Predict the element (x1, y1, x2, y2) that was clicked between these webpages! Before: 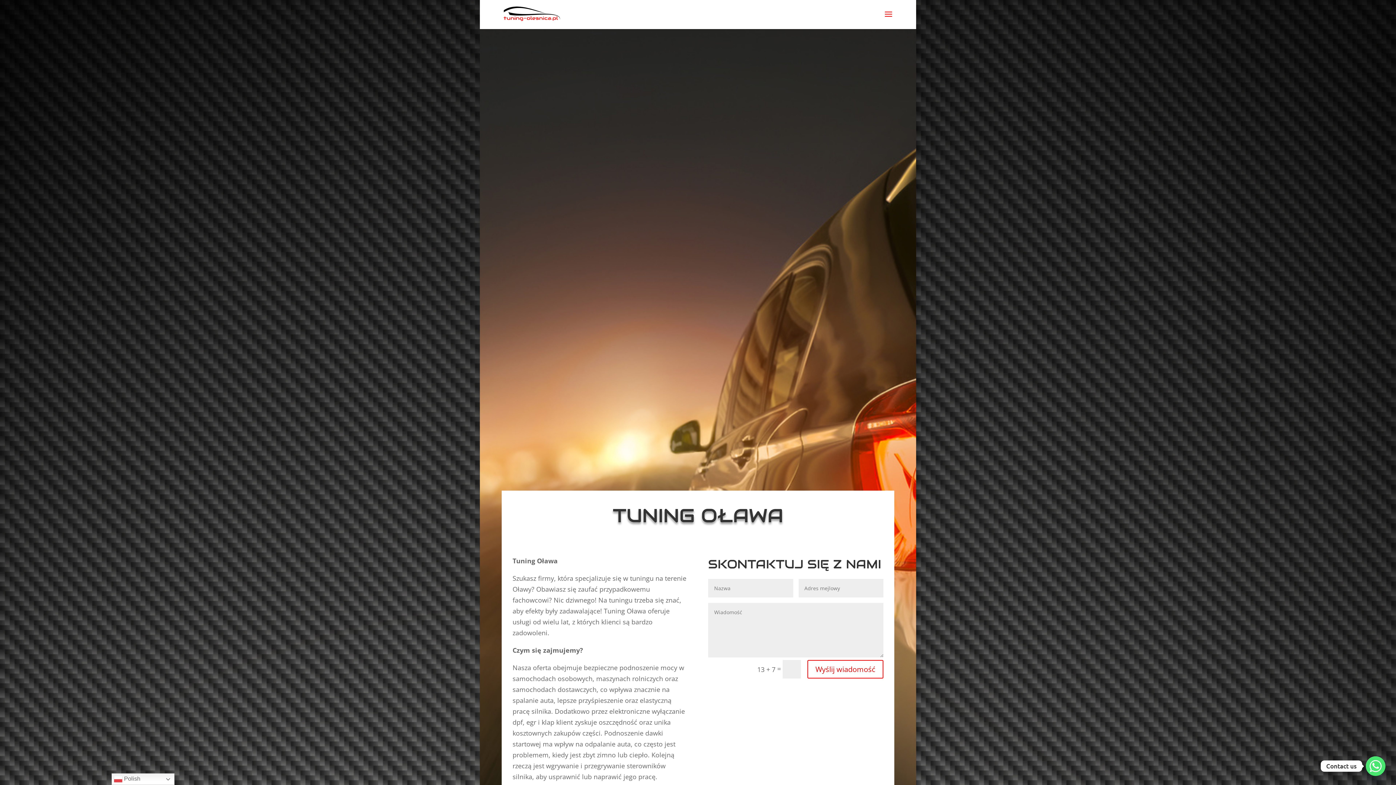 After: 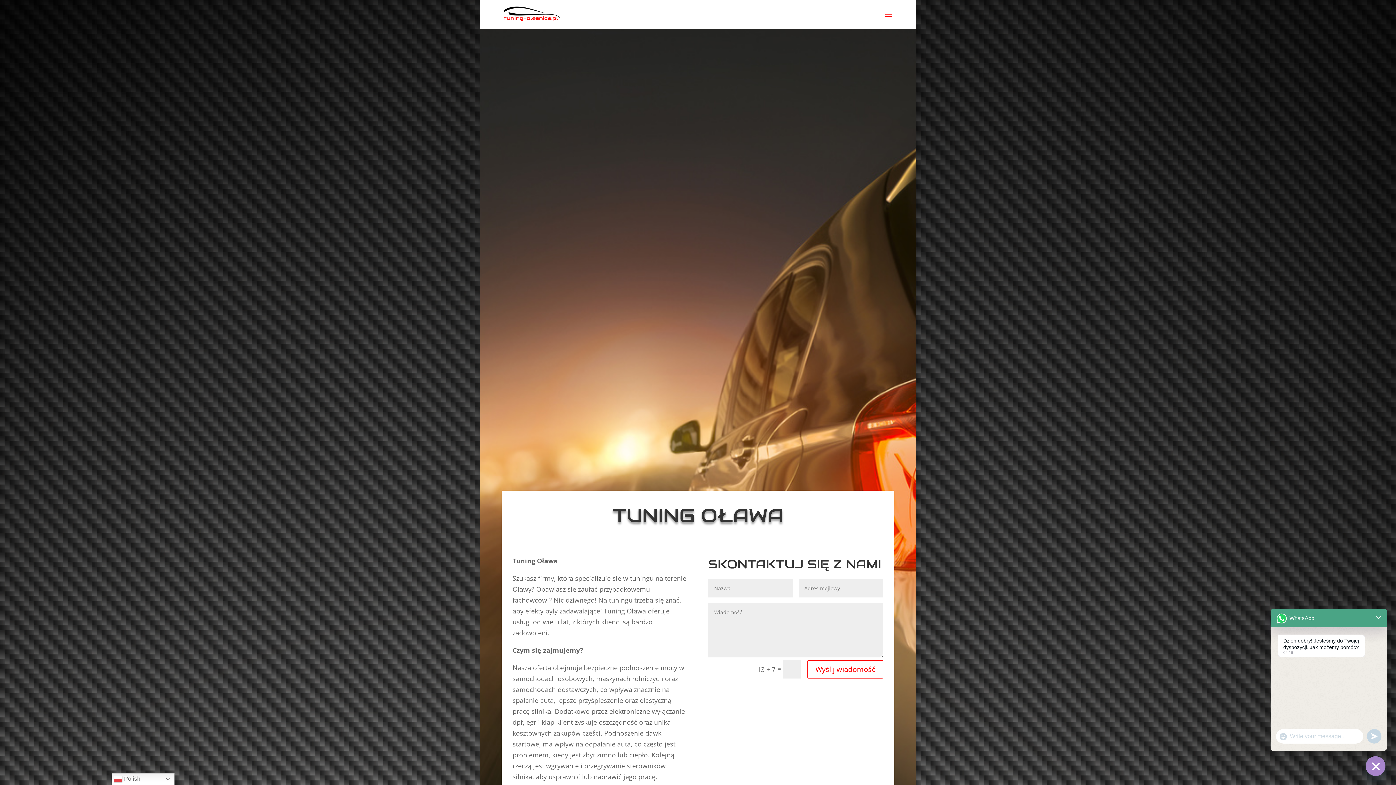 Action: label: Whatsapp bbox: (1366, 756, 1385, 776)